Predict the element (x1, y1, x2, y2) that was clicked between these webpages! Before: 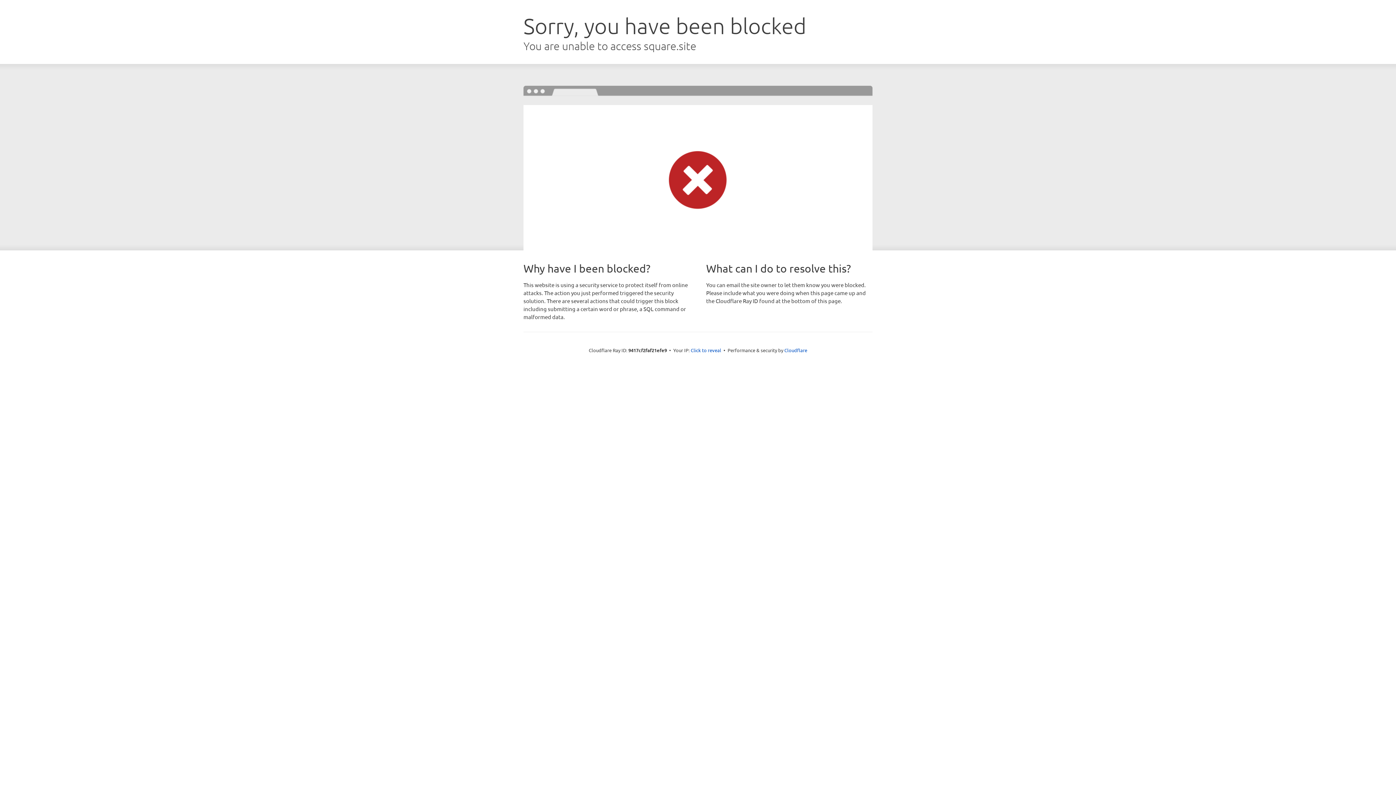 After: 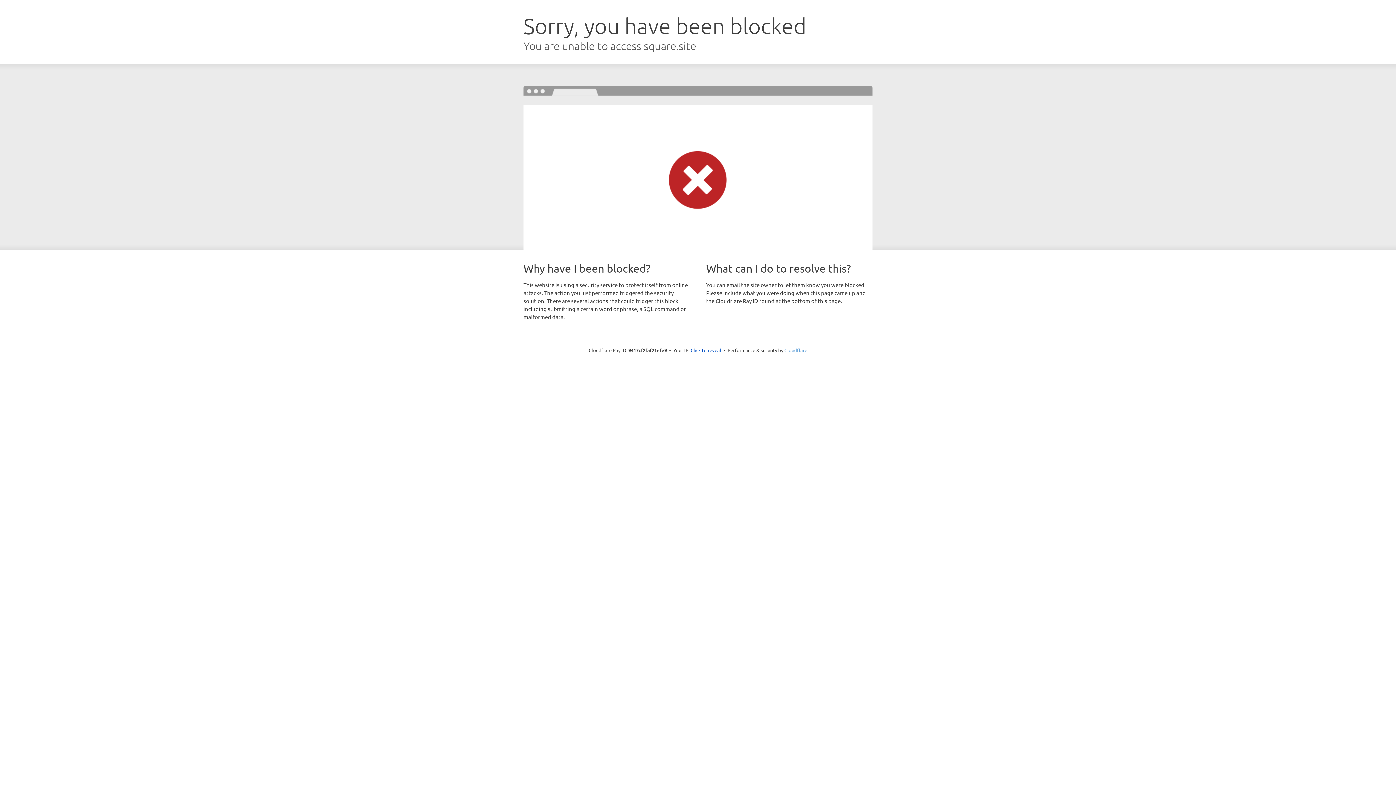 Action: bbox: (784, 347, 807, 353) label: Cloudflare